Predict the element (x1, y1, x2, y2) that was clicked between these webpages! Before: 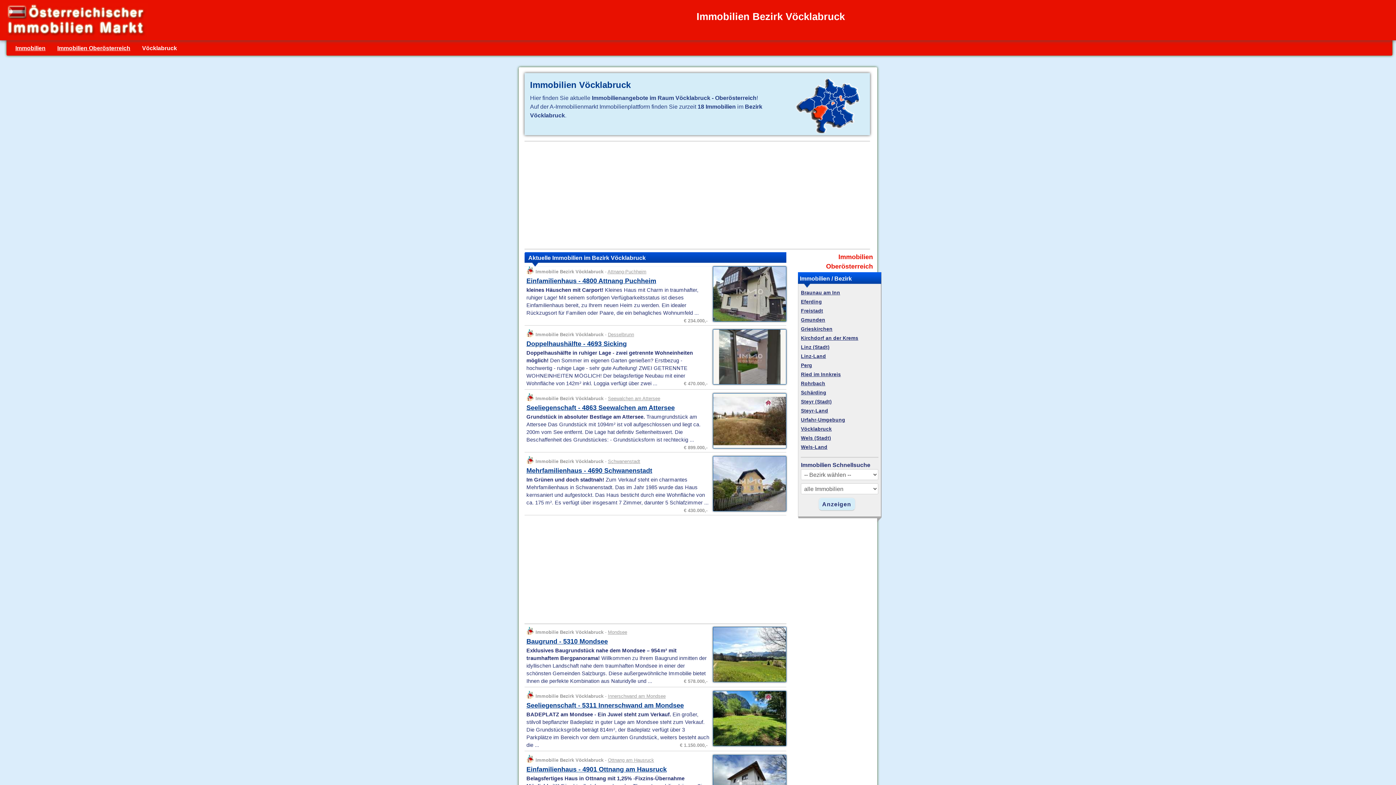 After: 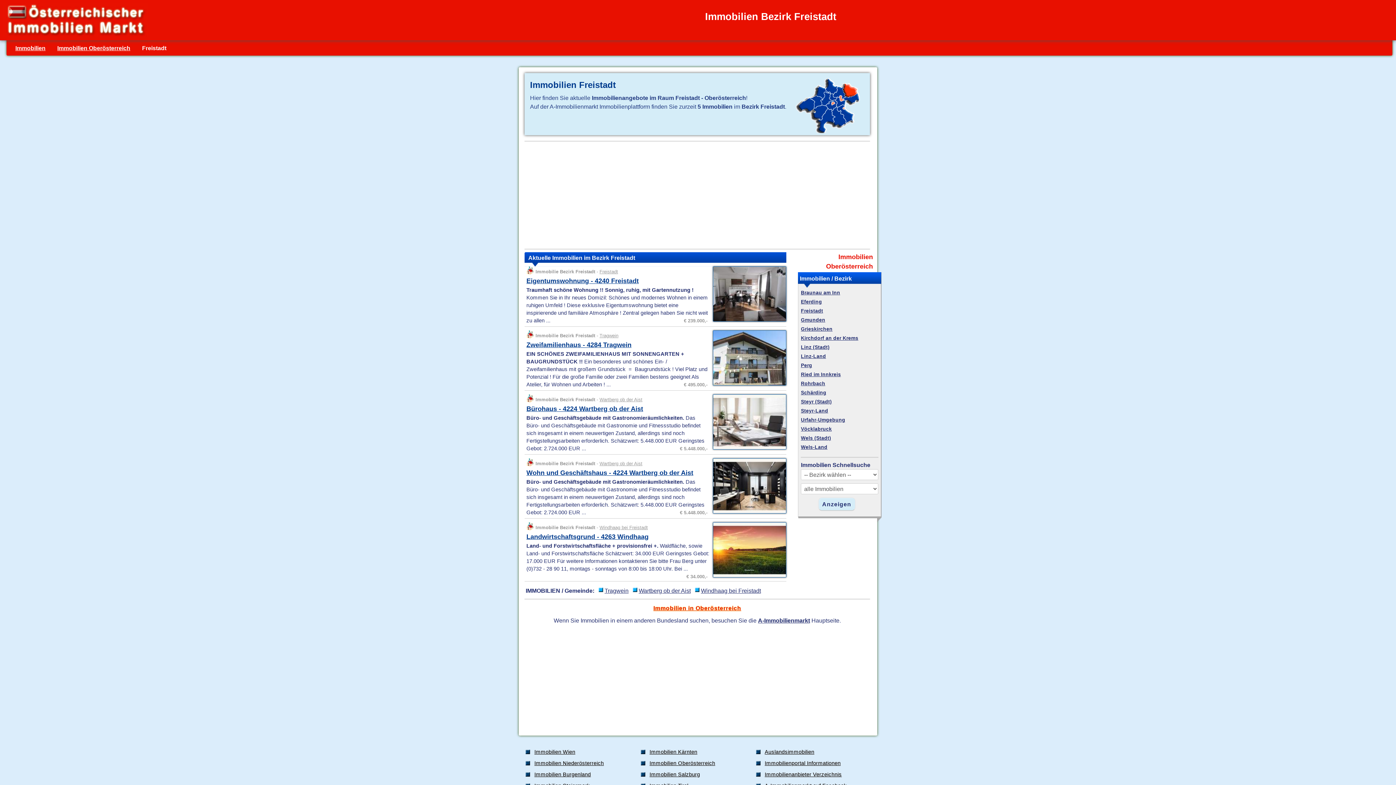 Action: bbox: (801, 308, 823, 313) label: Freistadt